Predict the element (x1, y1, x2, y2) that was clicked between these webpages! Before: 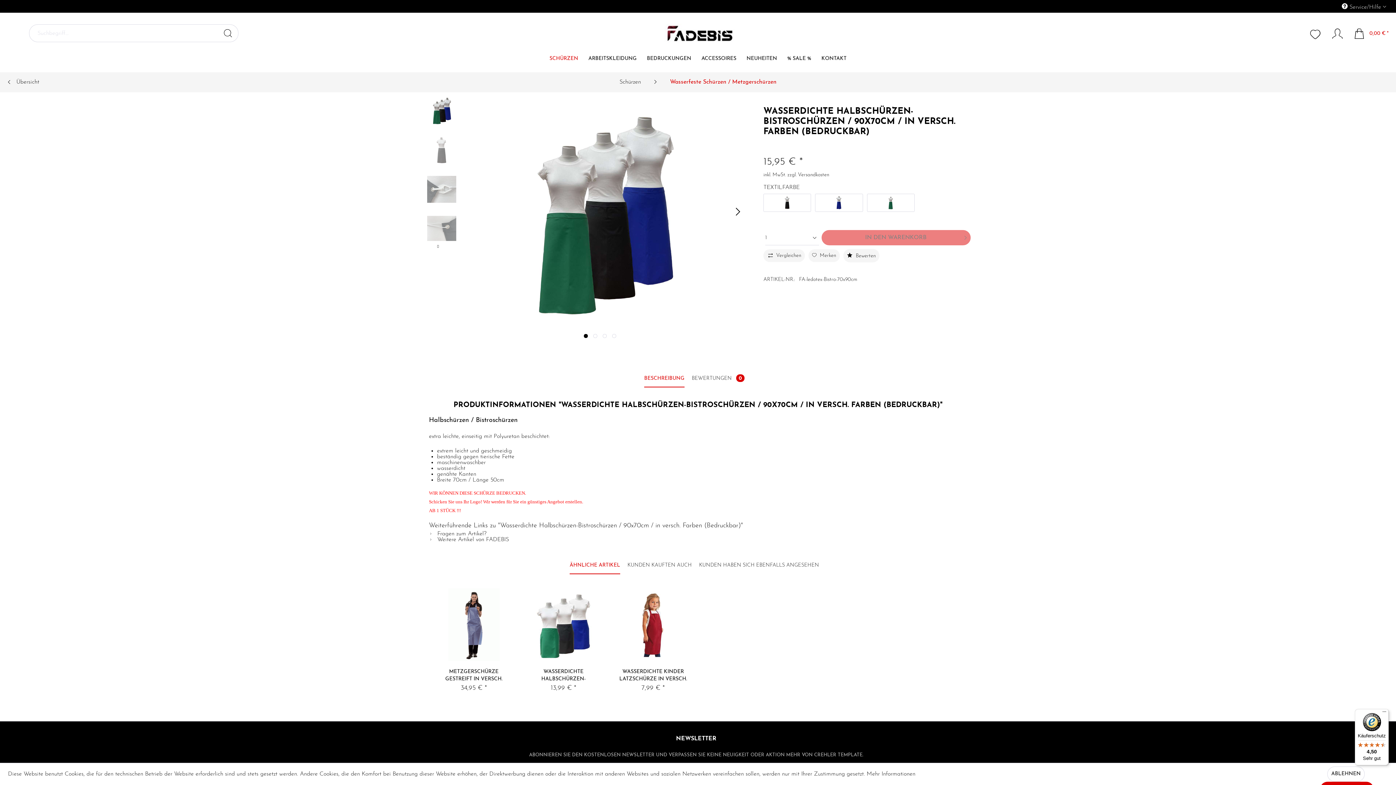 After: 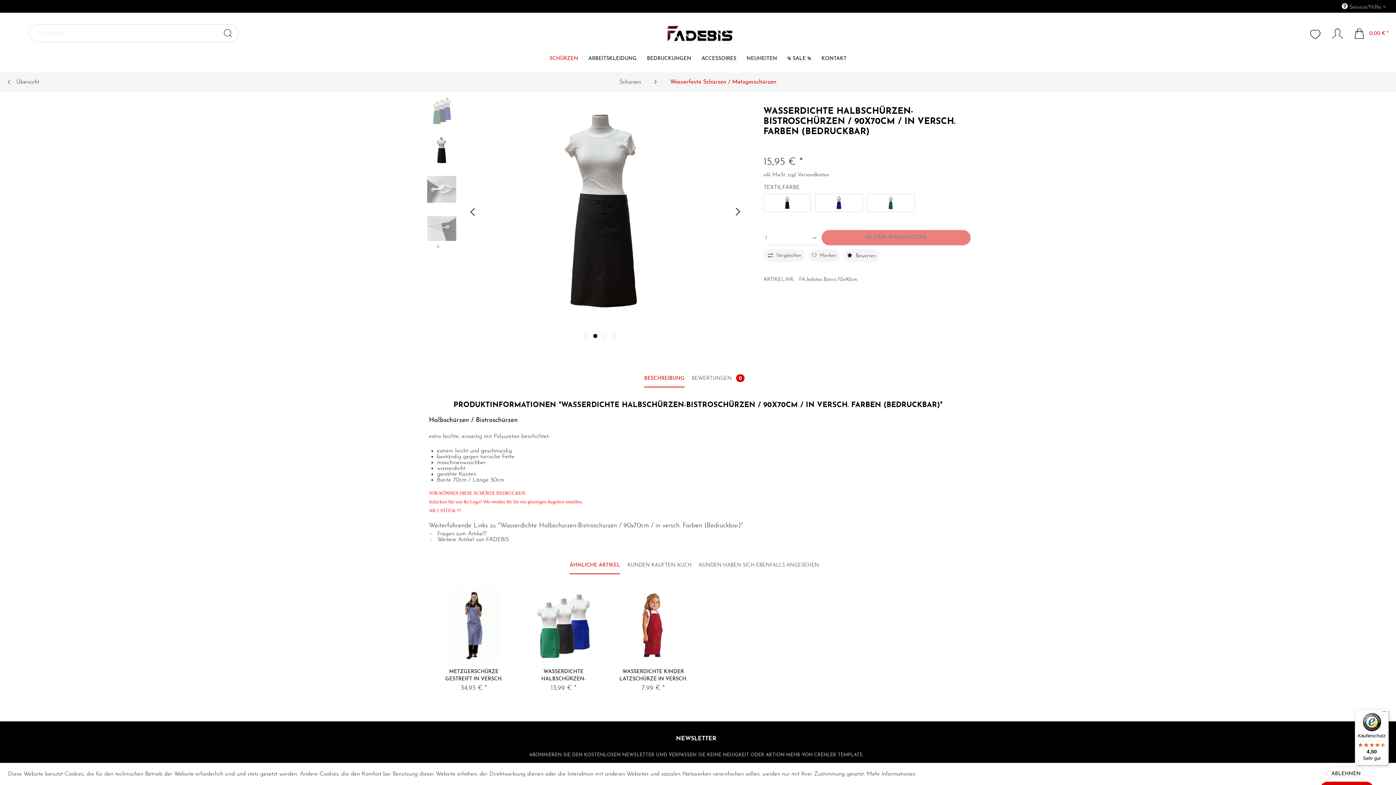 Action: bbox: (425, 134, 458, 166)